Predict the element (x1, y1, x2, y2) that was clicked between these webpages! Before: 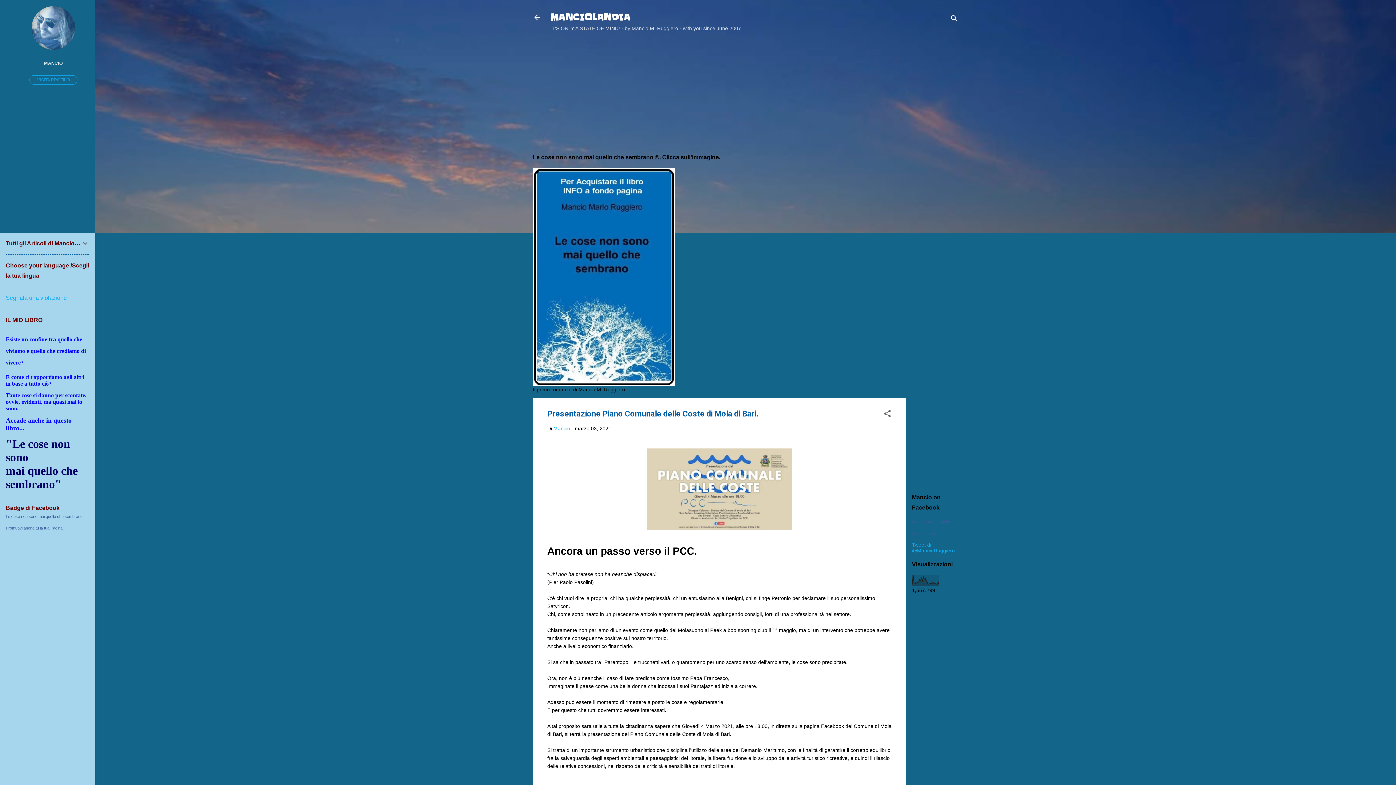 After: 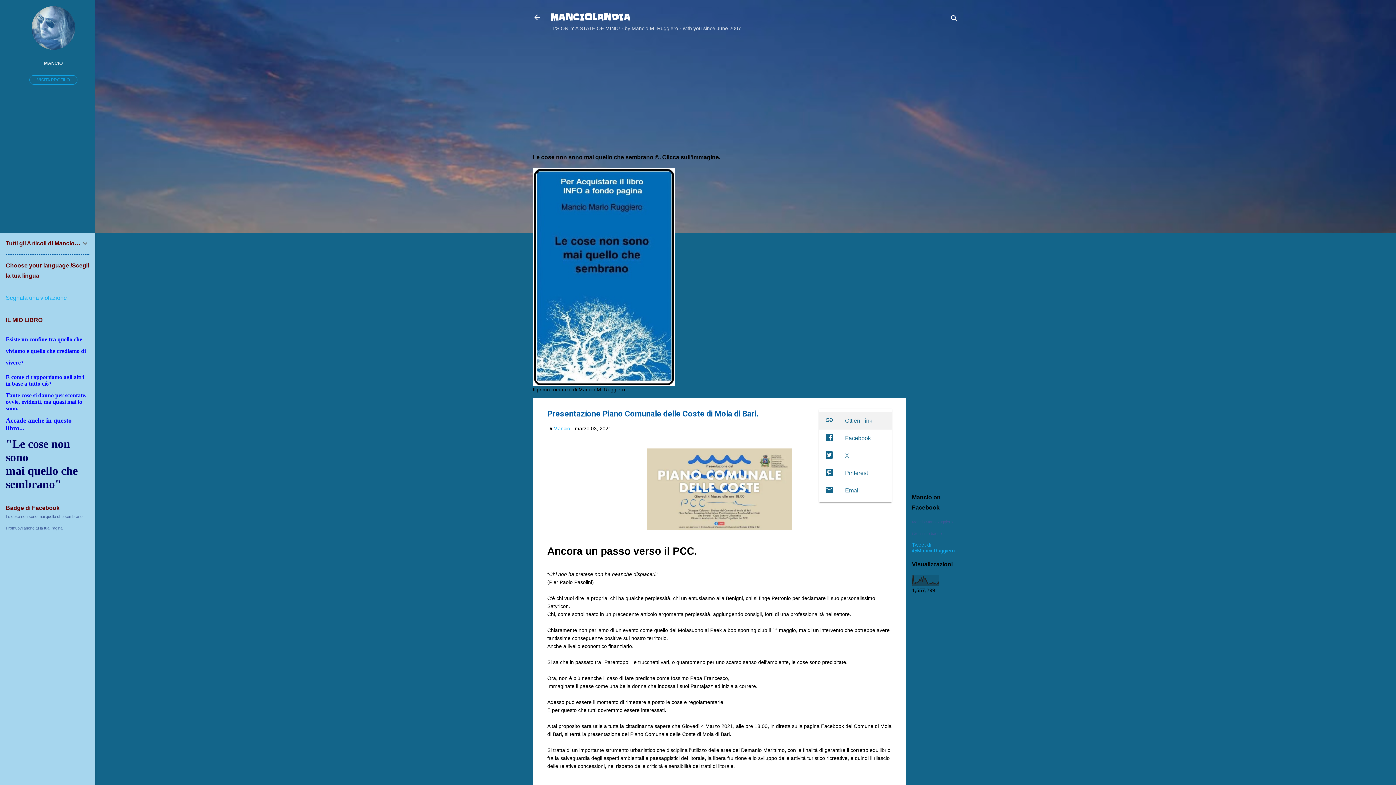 Action: label: Condividi bbox: (883, 409, 891, 420)